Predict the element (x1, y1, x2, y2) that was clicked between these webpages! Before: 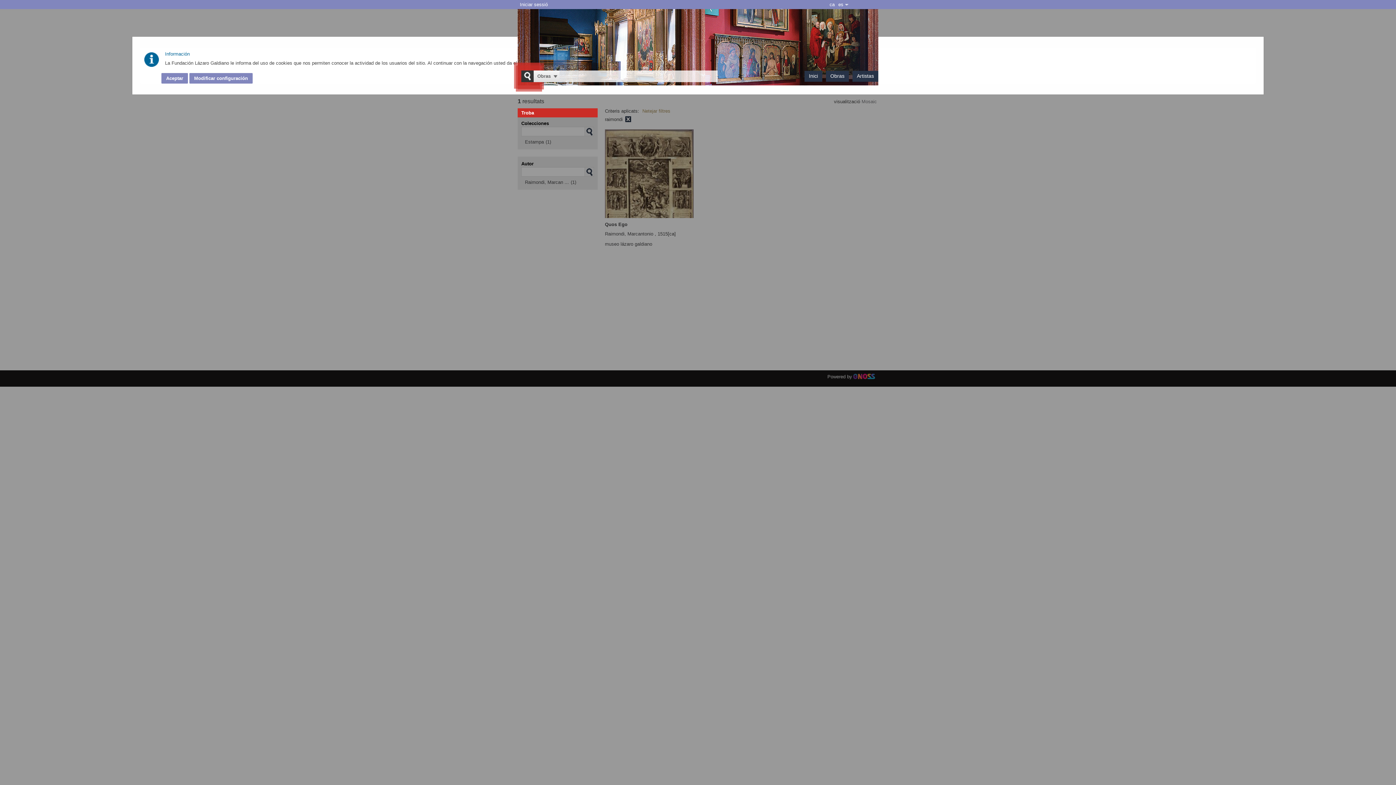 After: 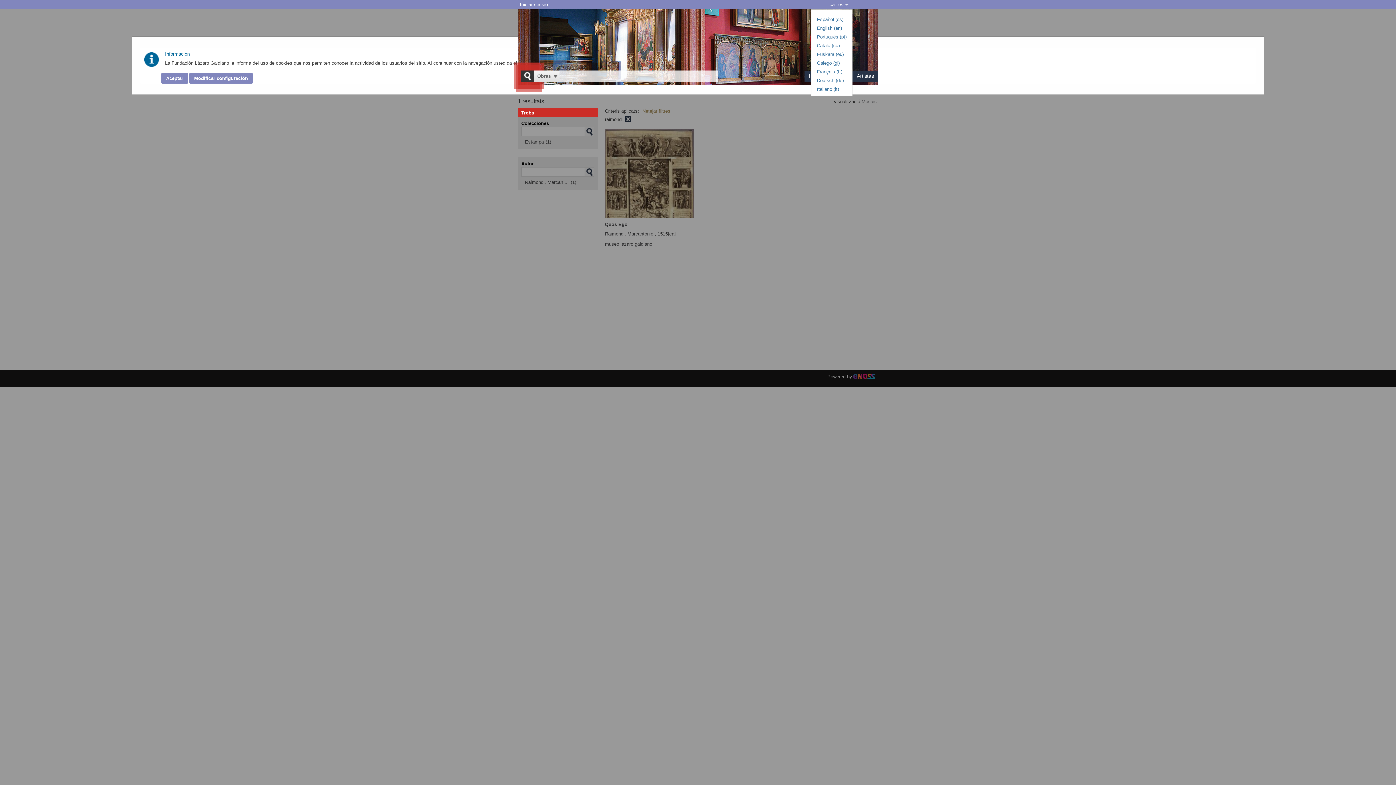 Action: bbox: (845, 2, 852, 10) label: desplegar